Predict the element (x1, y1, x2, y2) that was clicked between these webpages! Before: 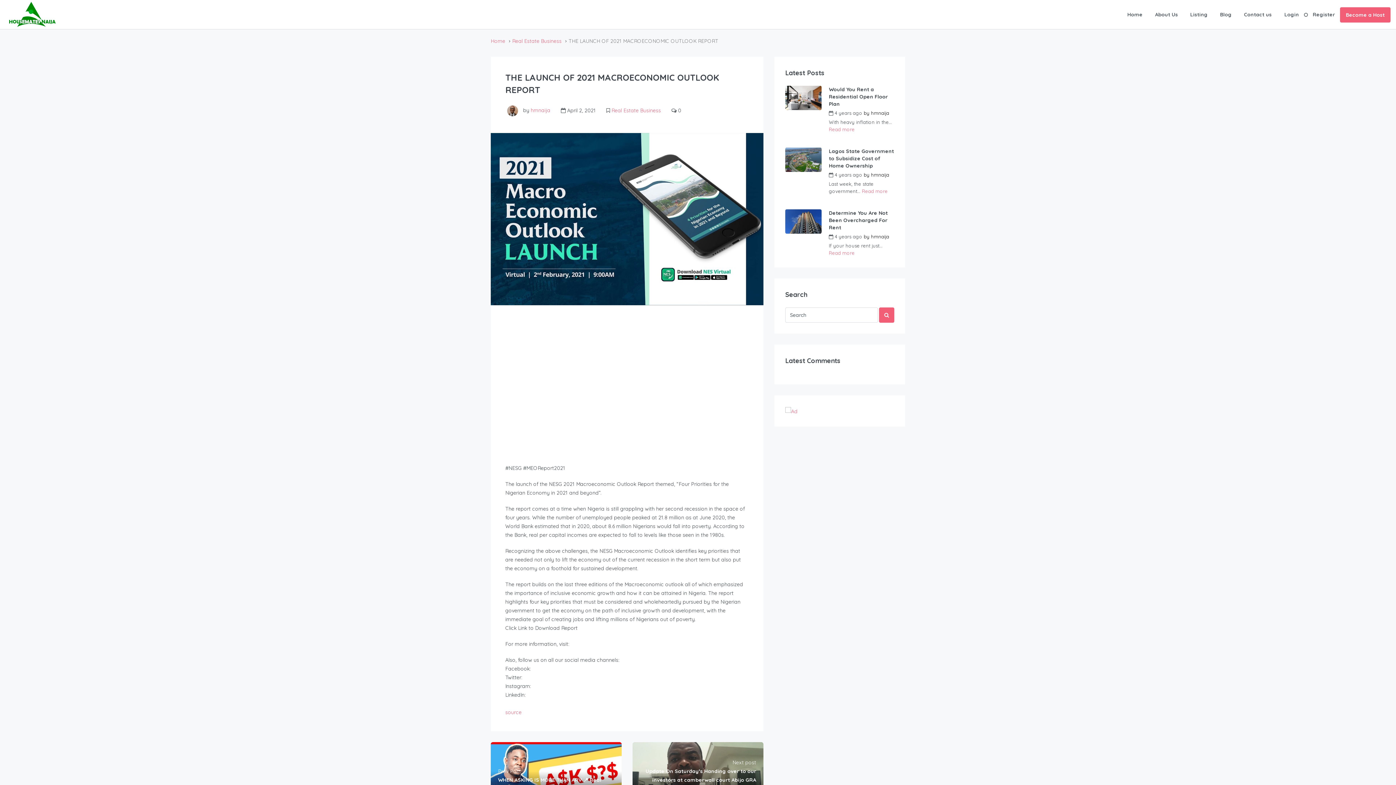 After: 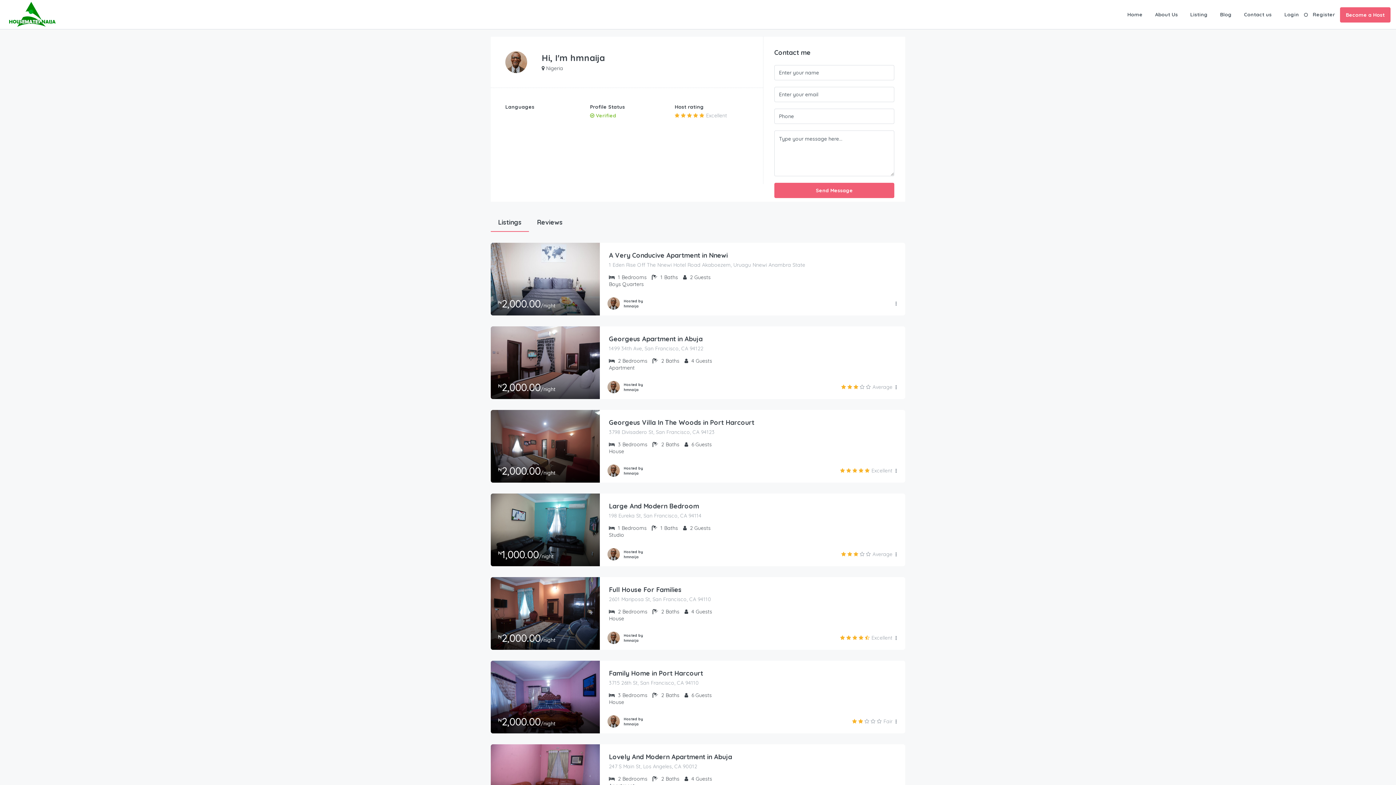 Action: bbox: (871, 172, 889, 177) label: hmnaija